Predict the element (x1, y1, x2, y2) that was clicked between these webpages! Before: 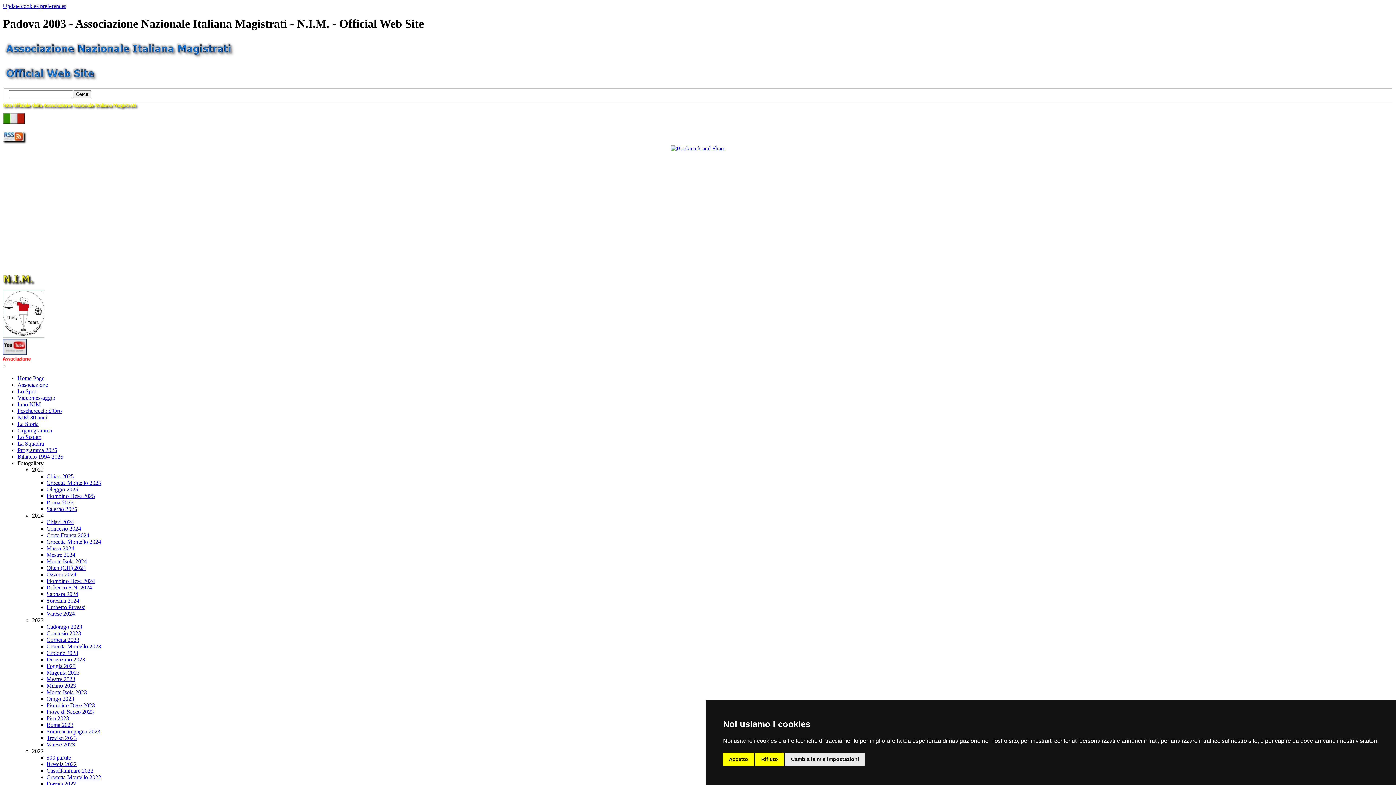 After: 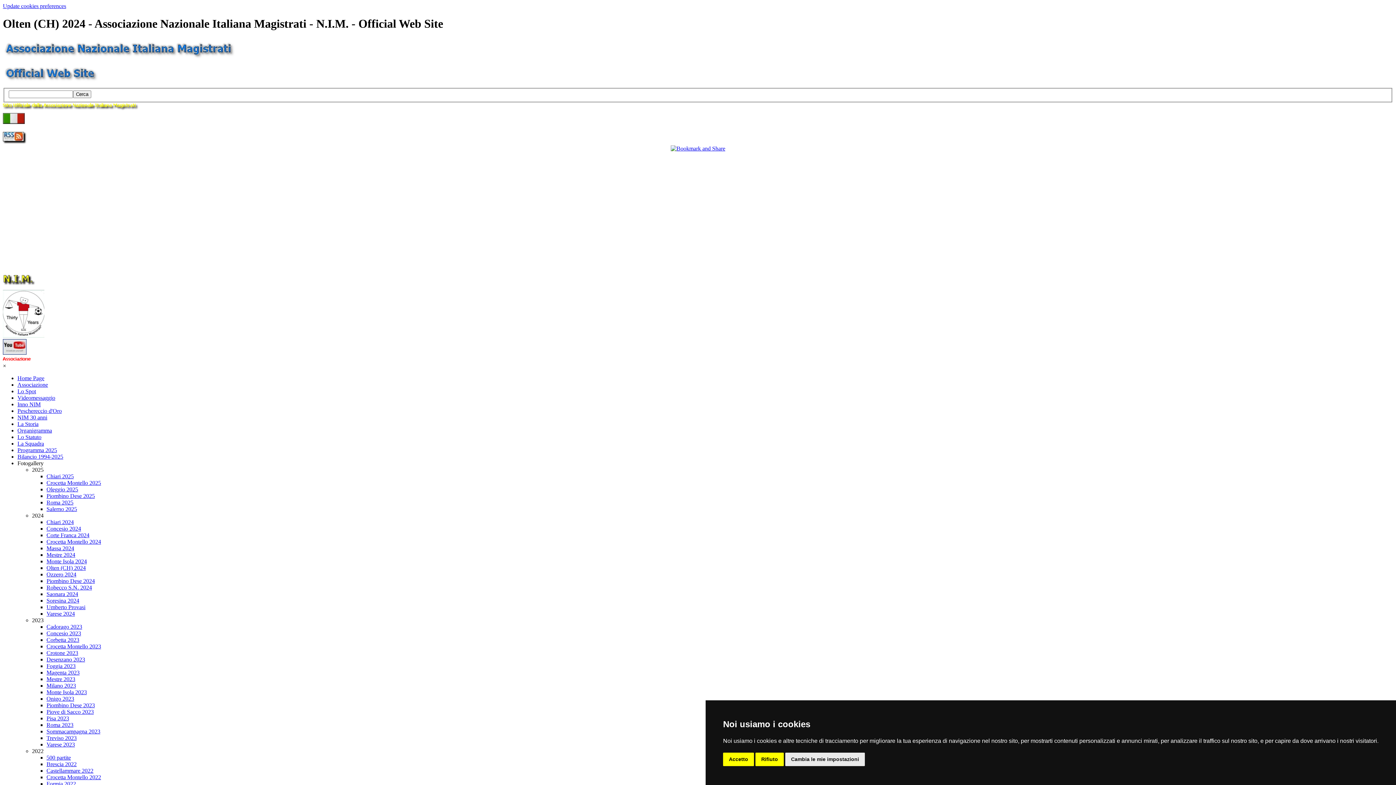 Action: bbox: (46, 565, 85, 571) label: Olten (CH) 2024